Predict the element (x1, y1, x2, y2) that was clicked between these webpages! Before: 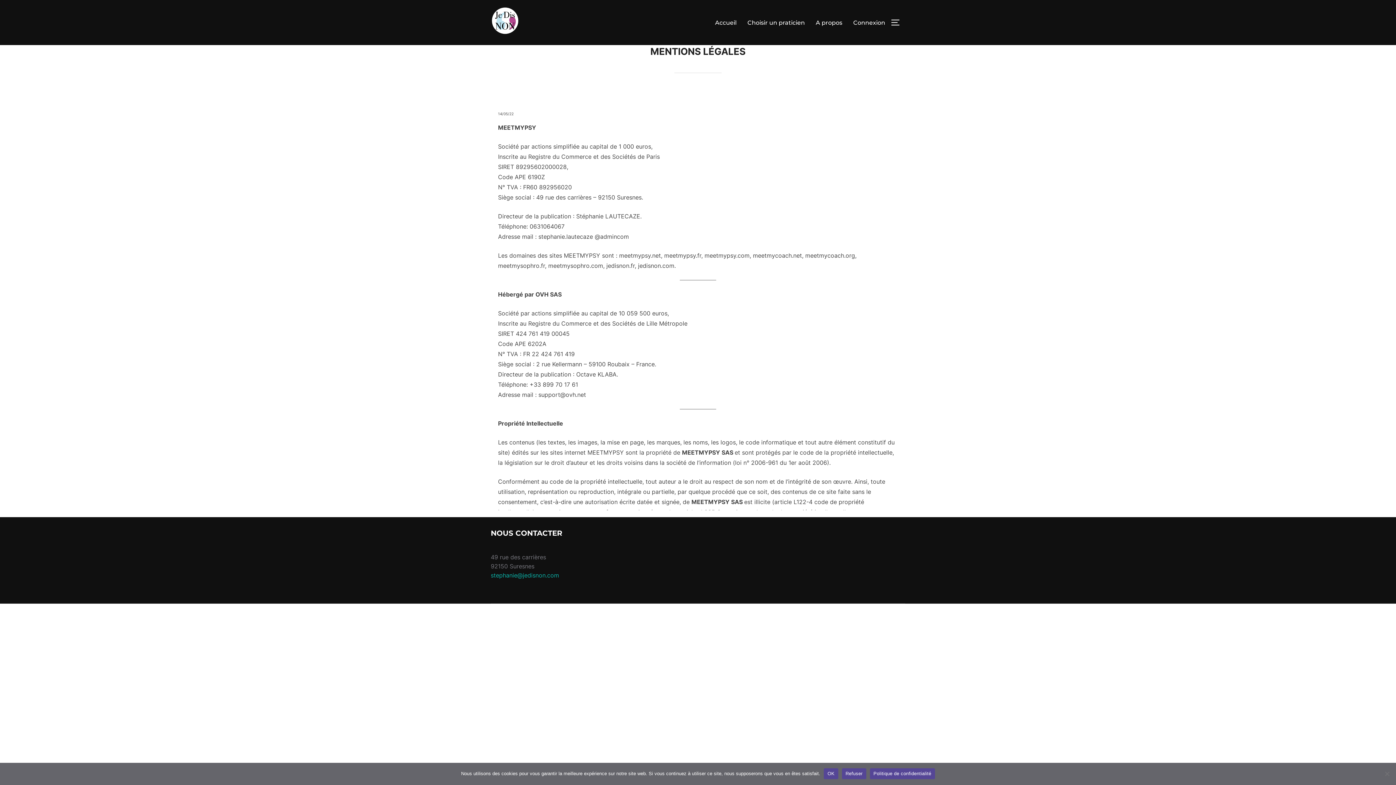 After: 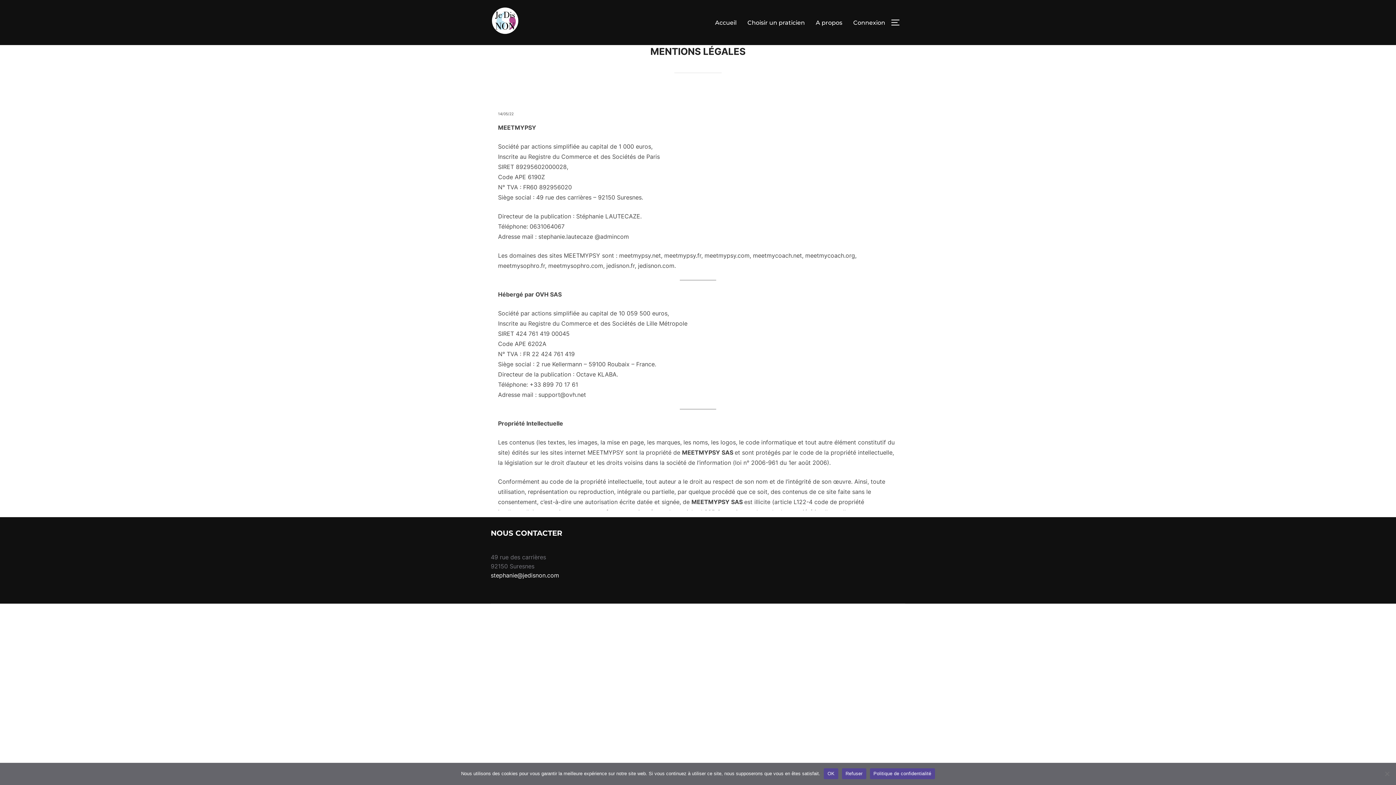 Action: bbox: (490, 572, 559, 579) label: stephanie@jedisnon.com